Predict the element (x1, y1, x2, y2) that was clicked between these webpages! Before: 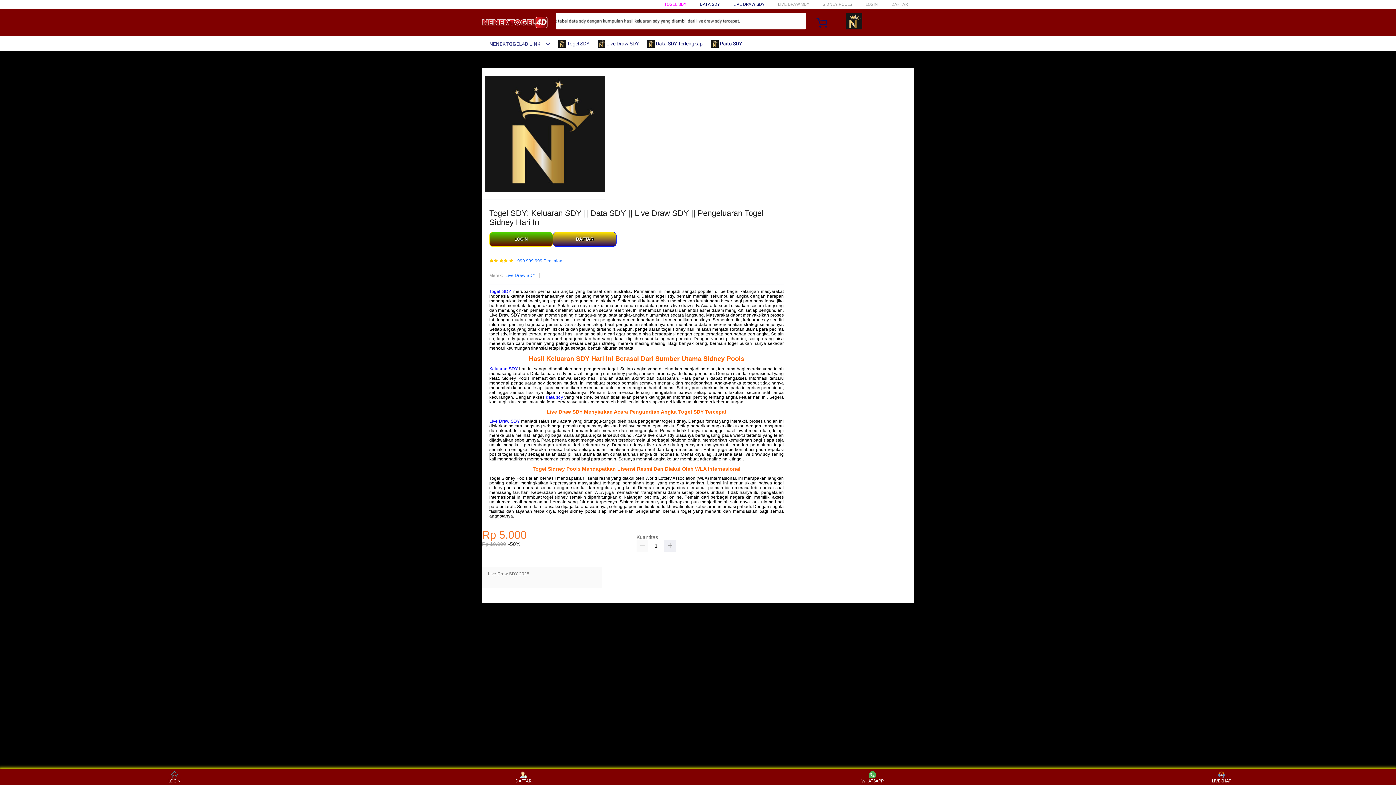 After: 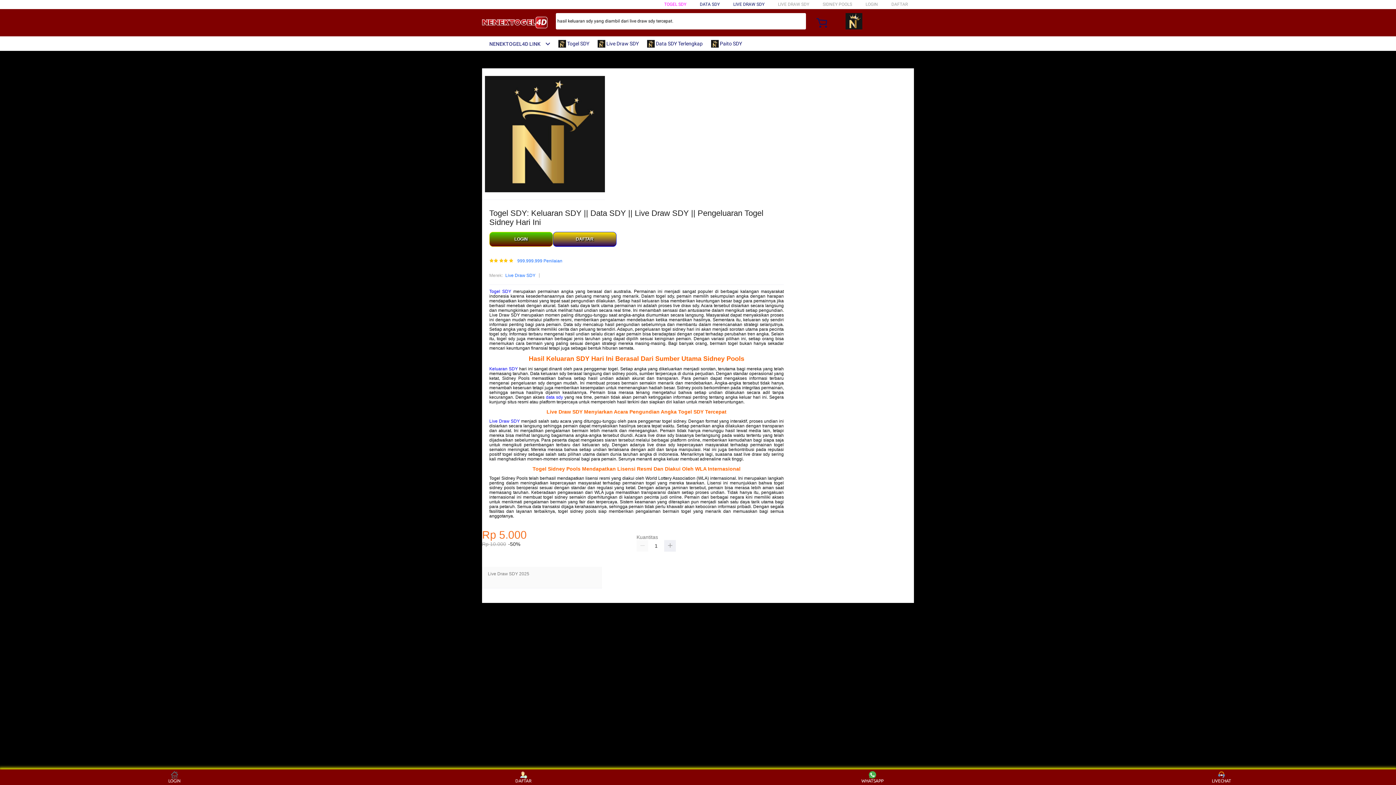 Action: label: NENEKTOGEL4D LINK bbox: (482, 41, 550, 46)